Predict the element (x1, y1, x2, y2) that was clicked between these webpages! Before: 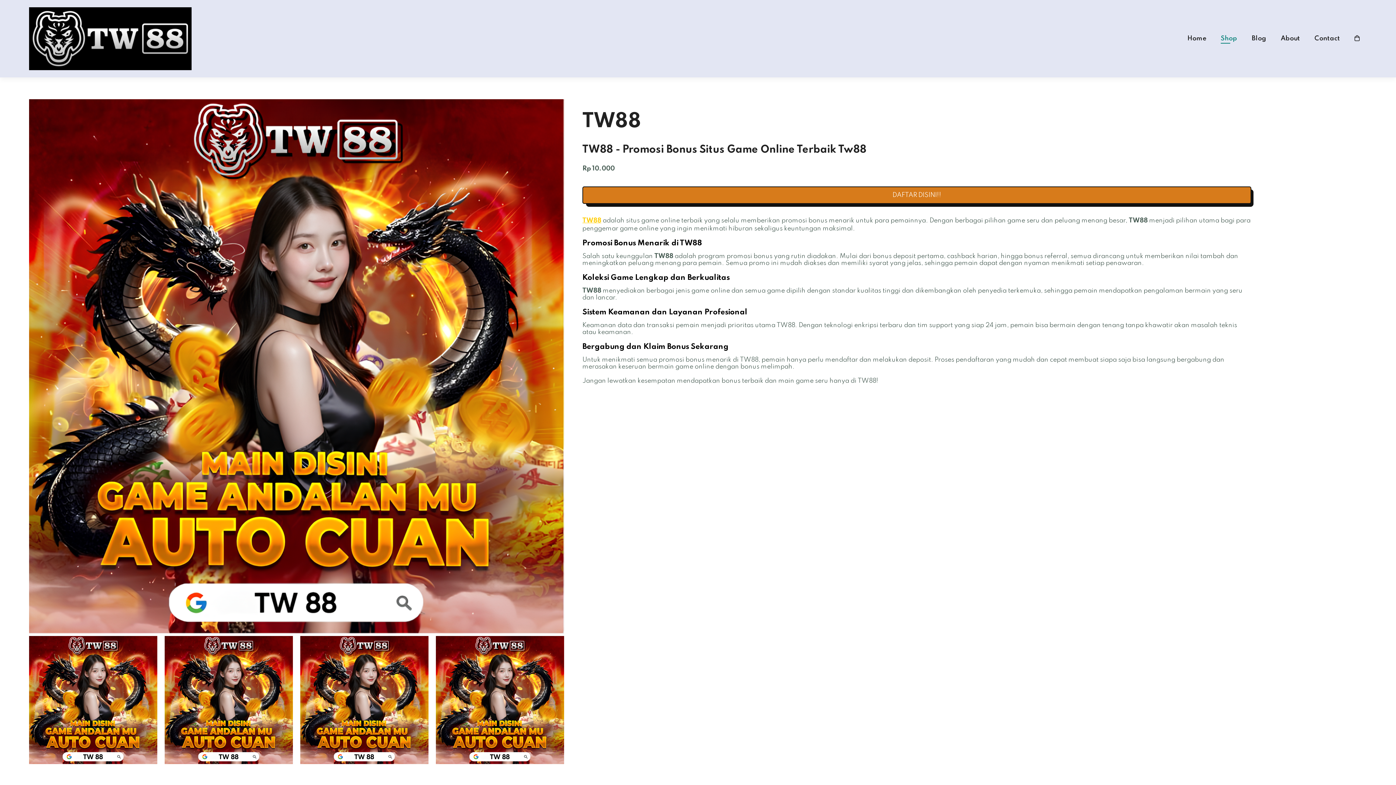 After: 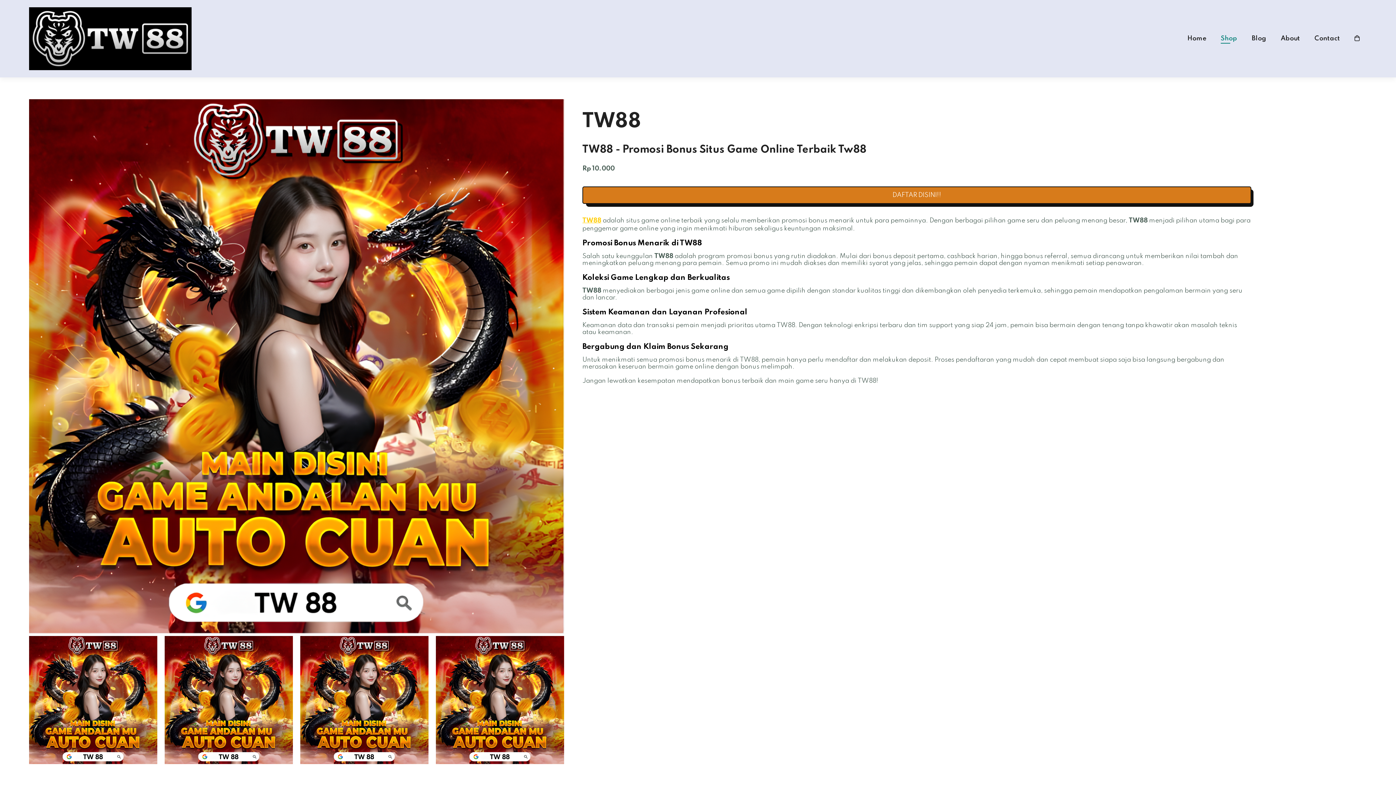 Action: label: Home bbox: (1187, 35, 1206, 41)